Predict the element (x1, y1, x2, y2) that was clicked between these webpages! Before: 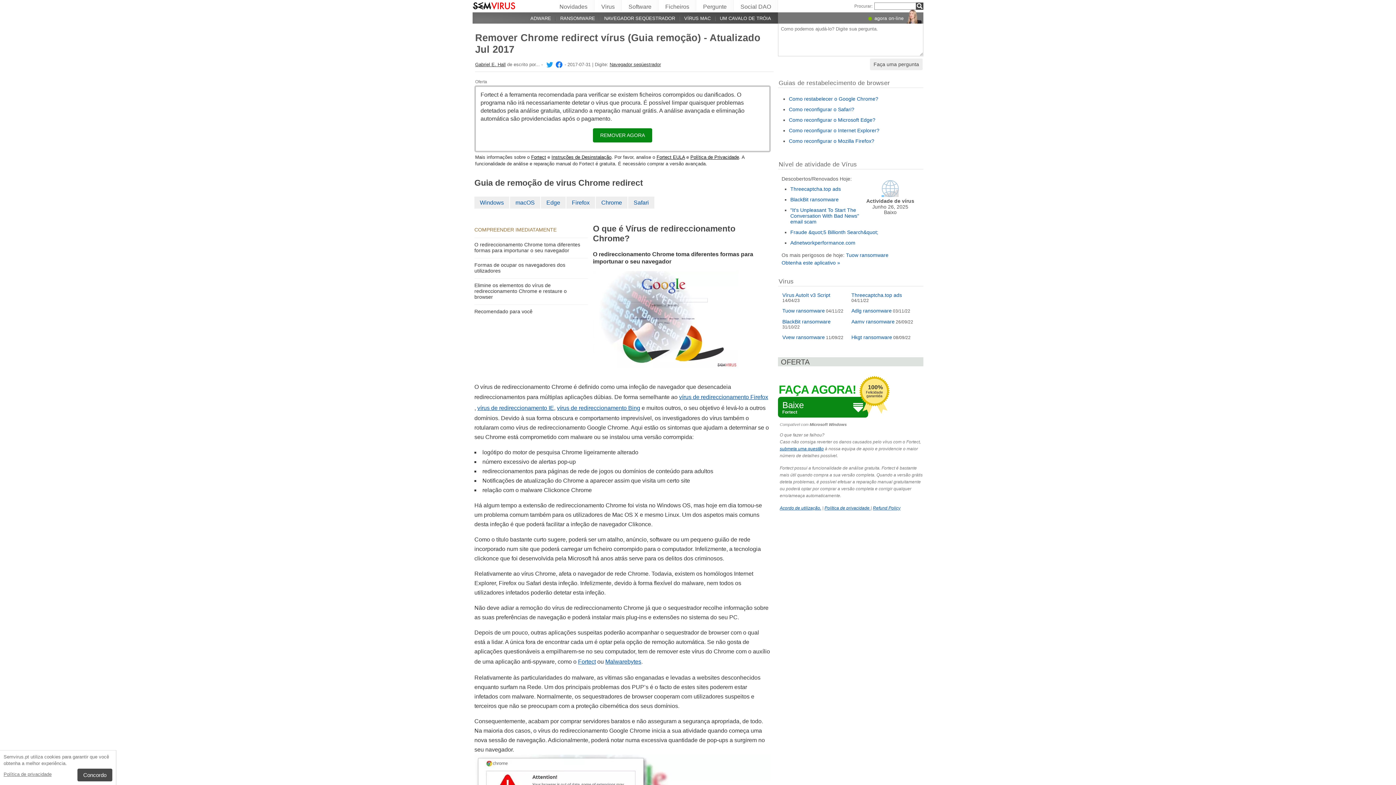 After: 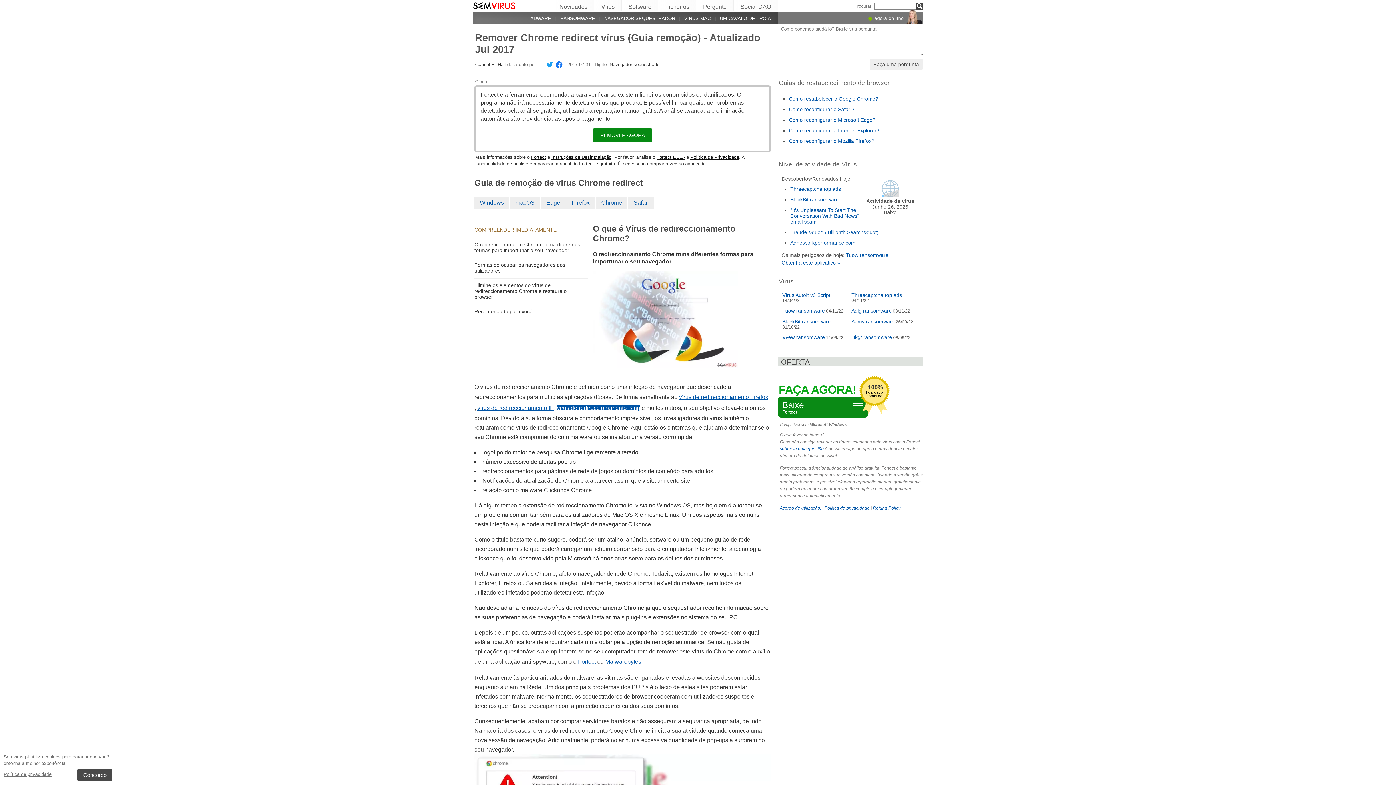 Action: label: vírus de redireccionamento Bing bbox: (557, 404, 640, 411)